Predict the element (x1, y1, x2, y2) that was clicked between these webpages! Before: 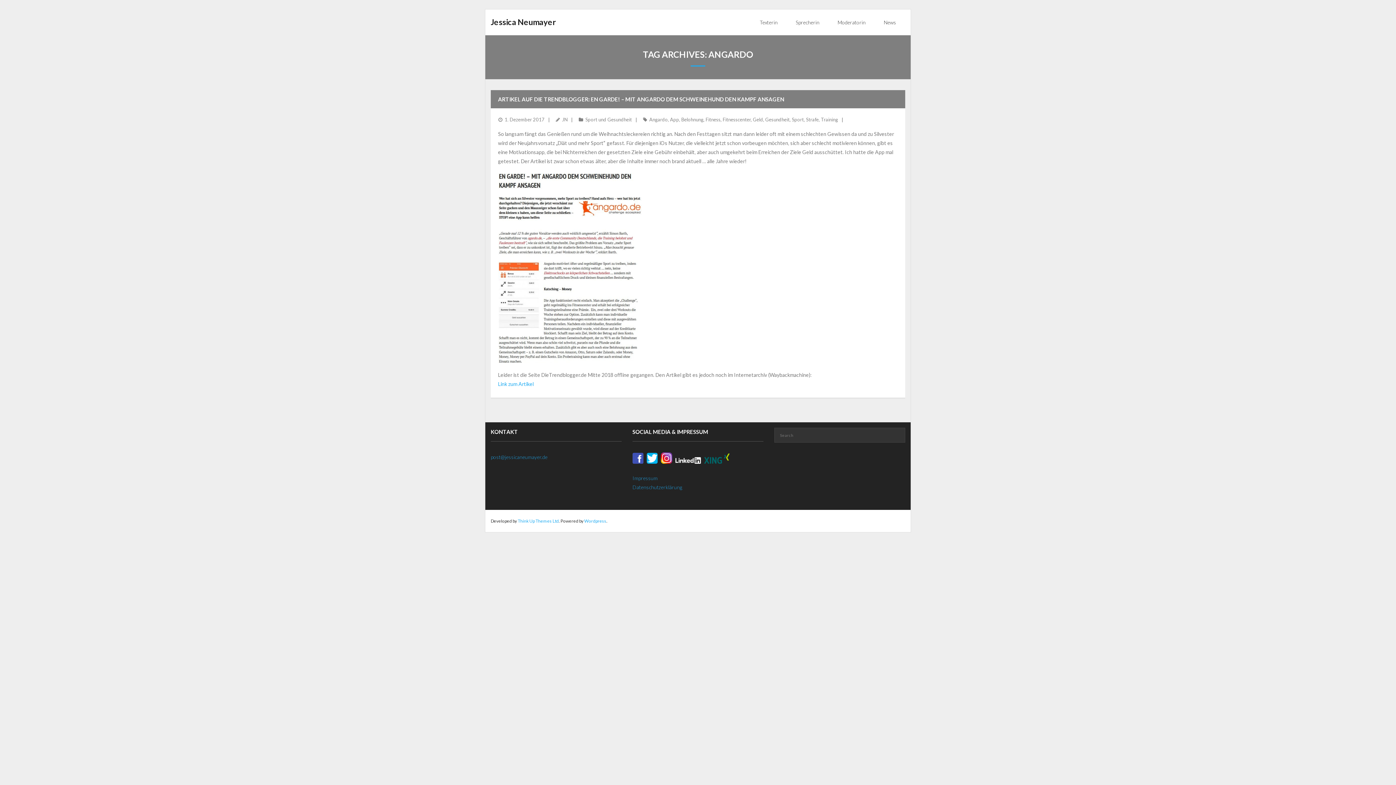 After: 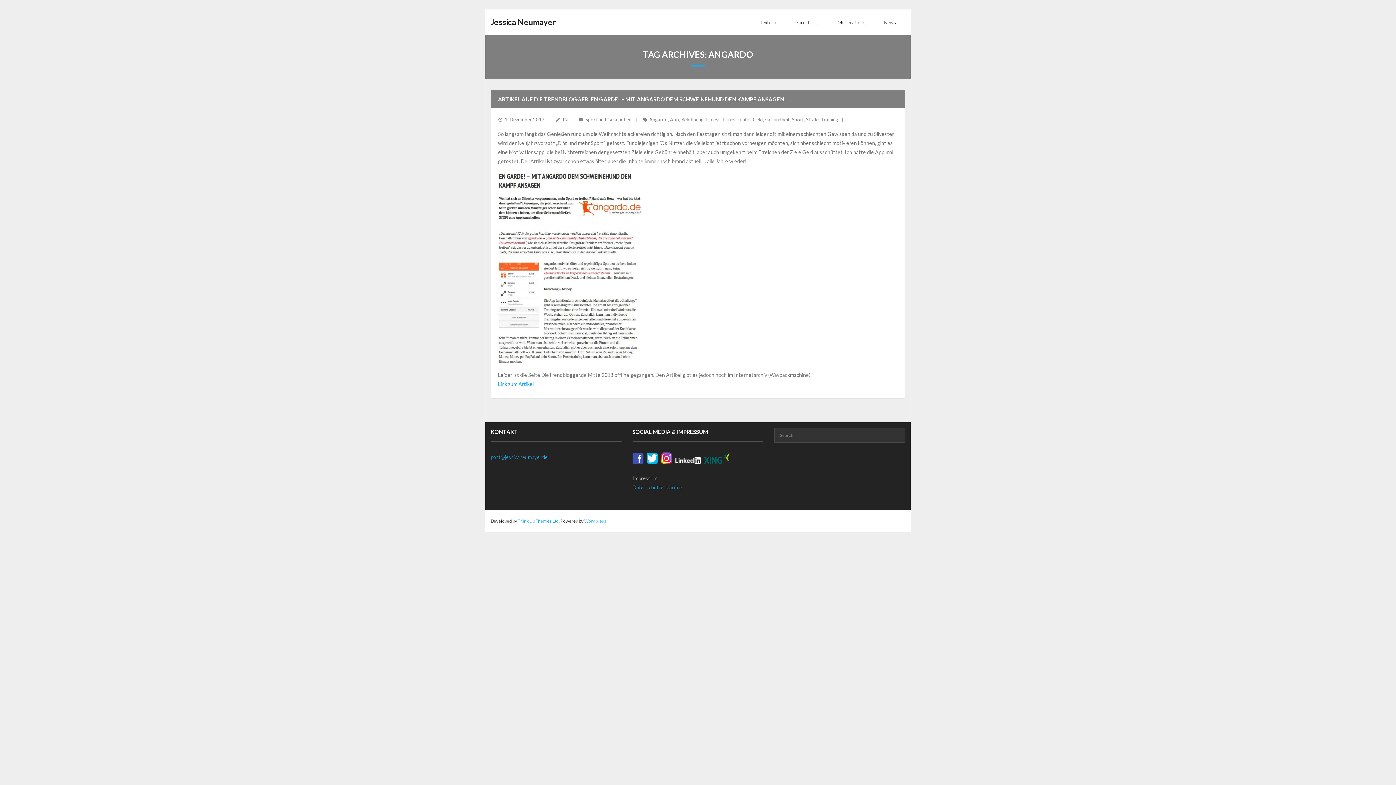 Action: label: Impressum bbox: (632, 475, 657, 481)